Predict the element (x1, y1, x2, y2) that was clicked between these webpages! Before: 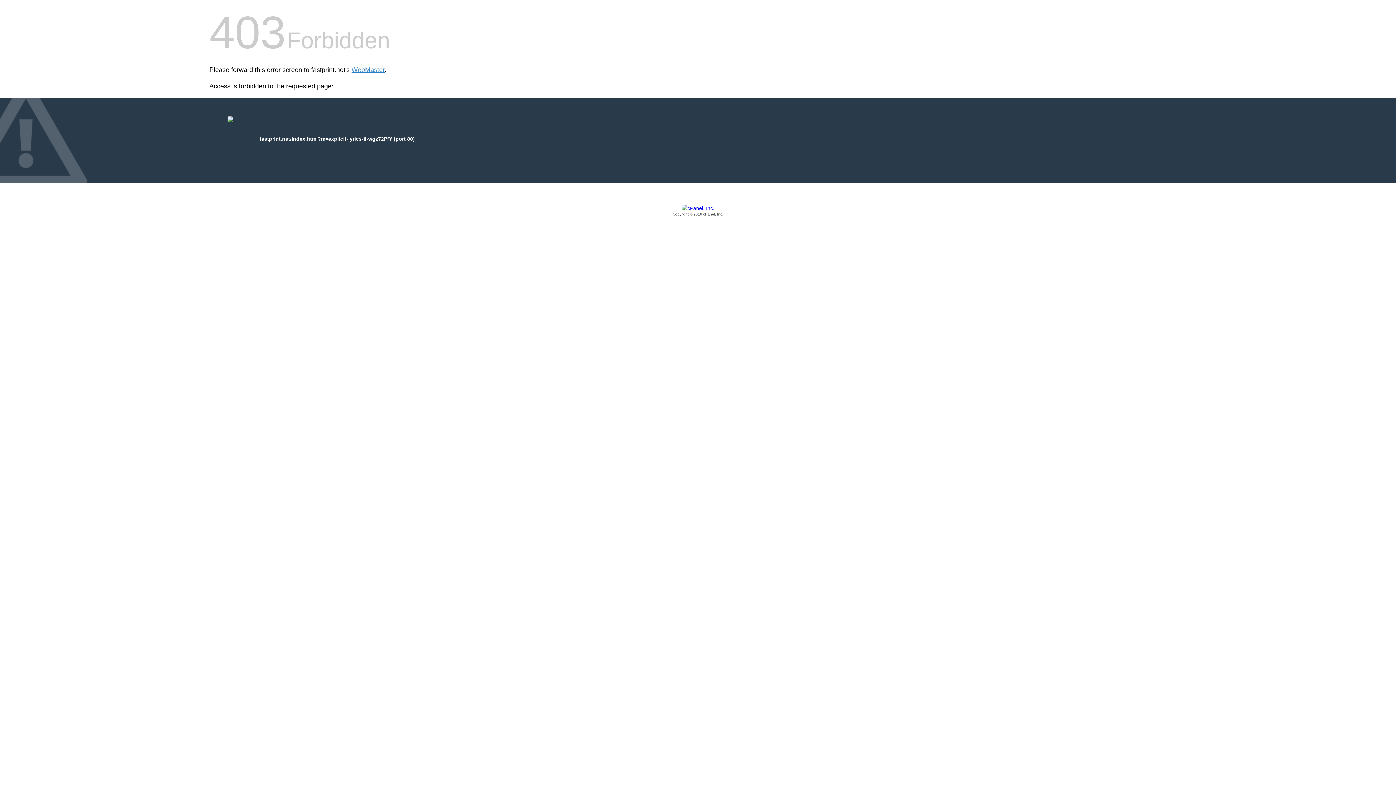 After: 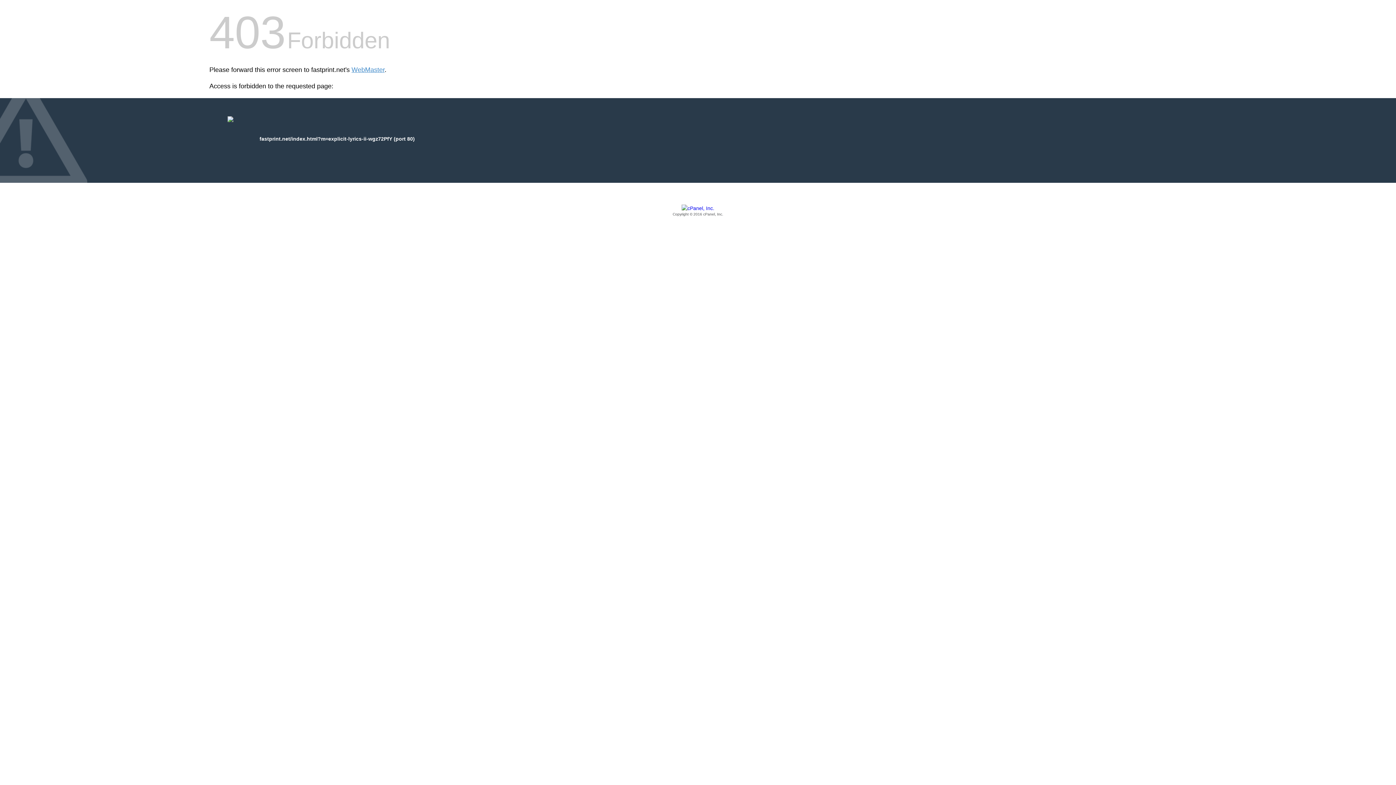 Action: label: Copyright © 2016 cPanel, Inc. bbox: (209, 205, 1186, 217)